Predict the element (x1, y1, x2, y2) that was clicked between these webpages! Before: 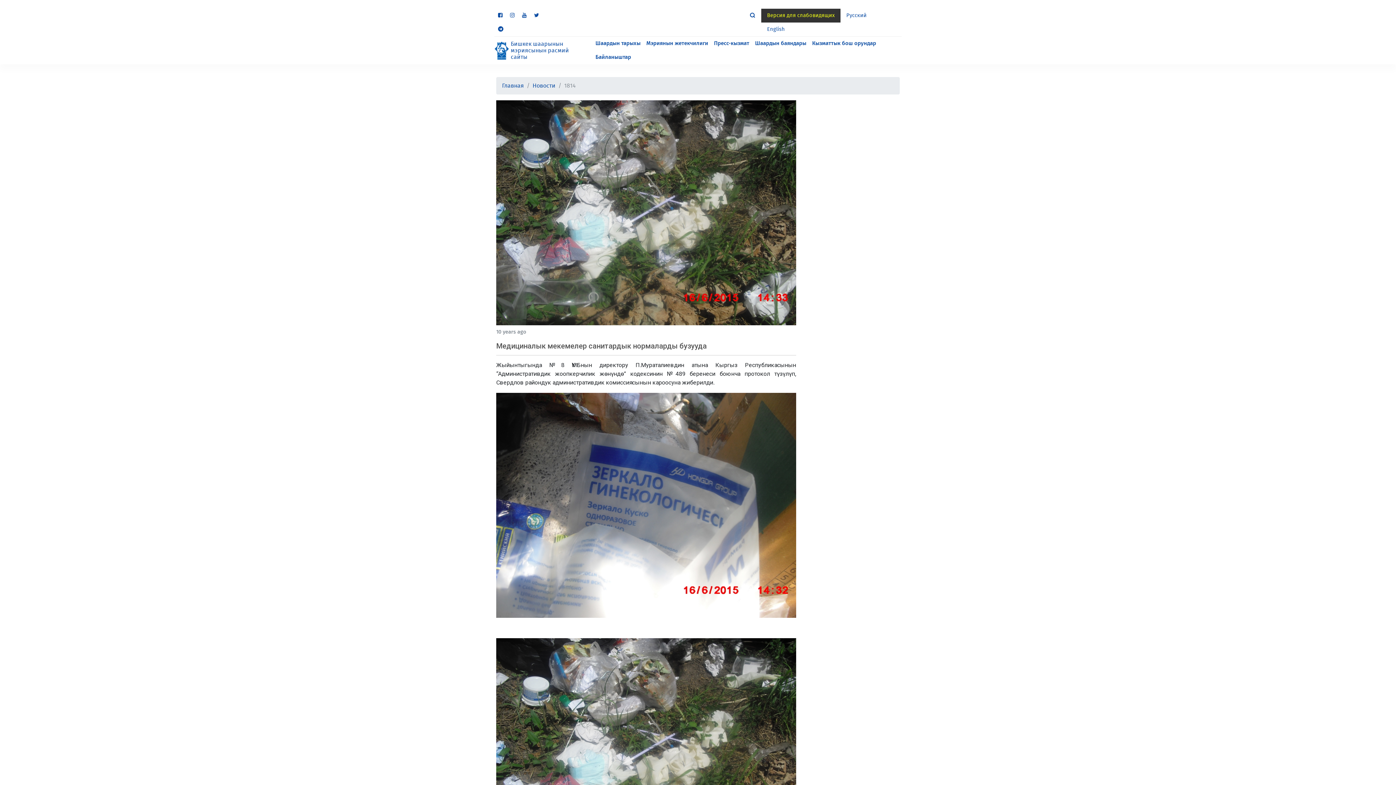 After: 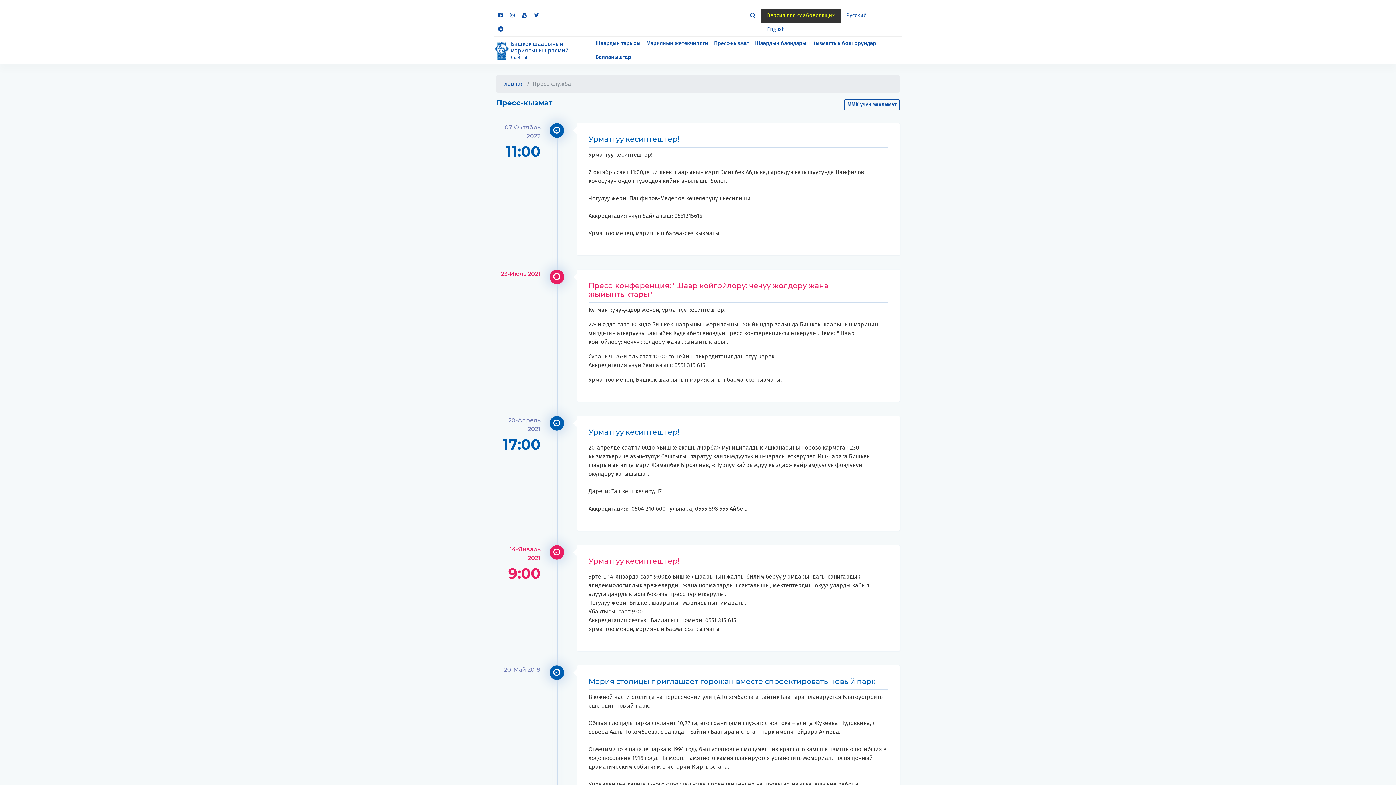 Action: bbox: (711, 36, 752, 50) label: Пресс-кызмат